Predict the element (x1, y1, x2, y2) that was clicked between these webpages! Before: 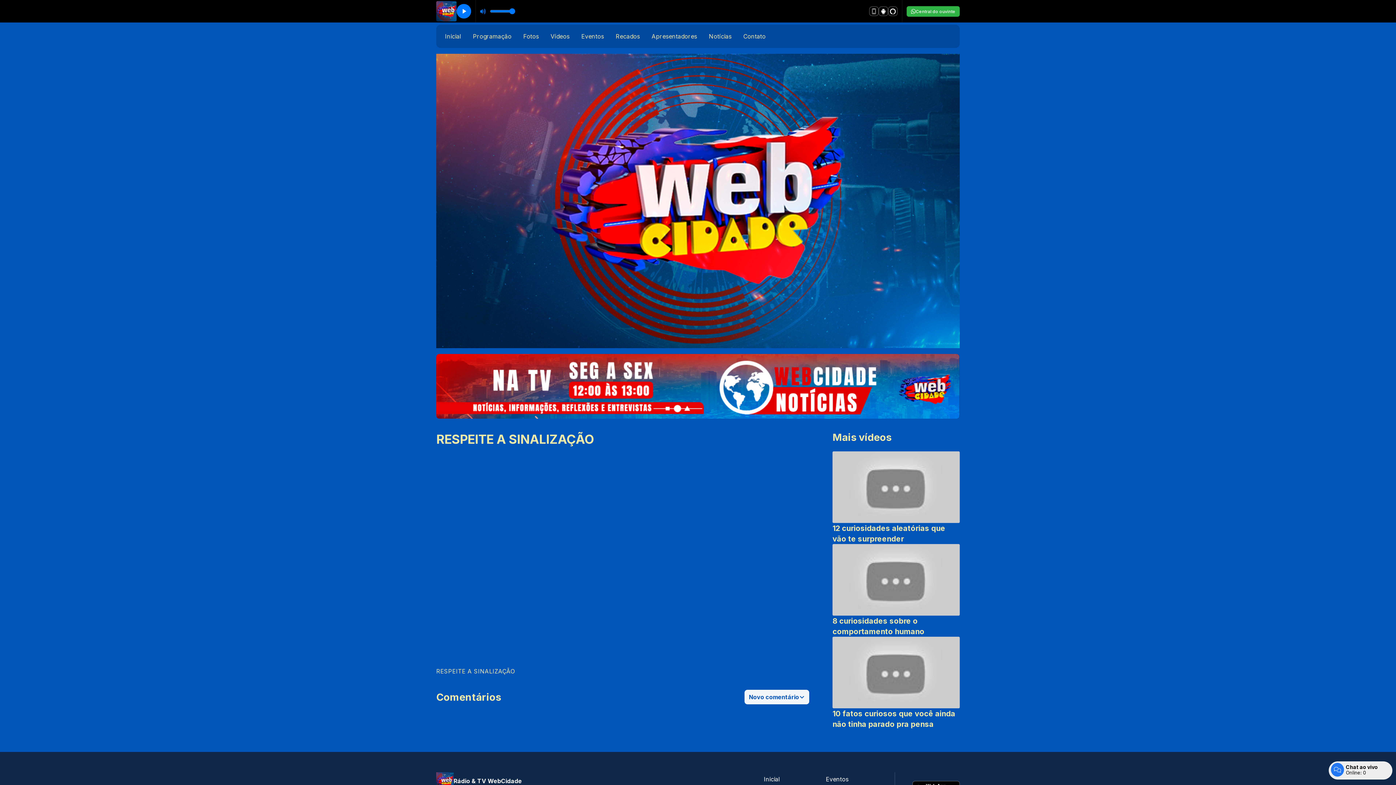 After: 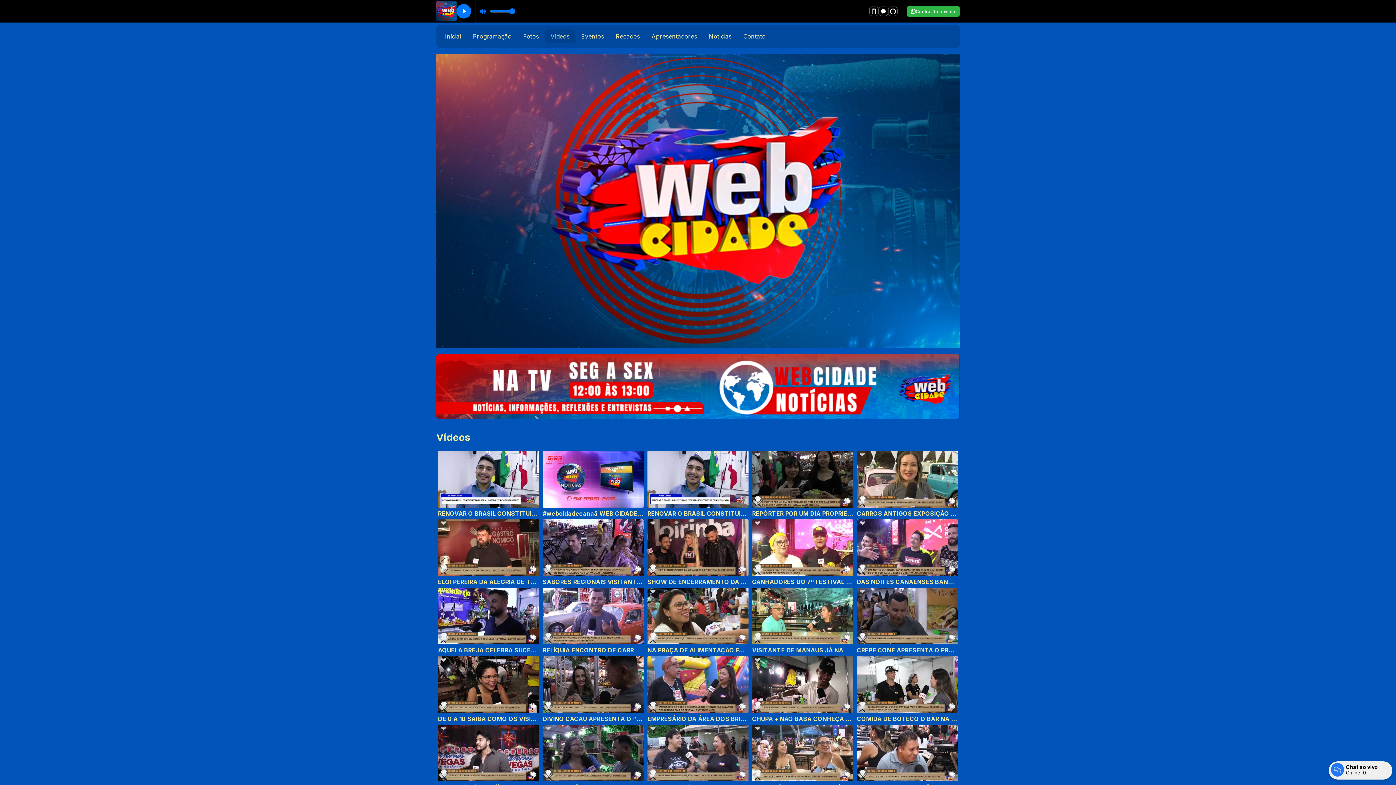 Action: label: Vídeos bbox: (544, 29, 575, 43)